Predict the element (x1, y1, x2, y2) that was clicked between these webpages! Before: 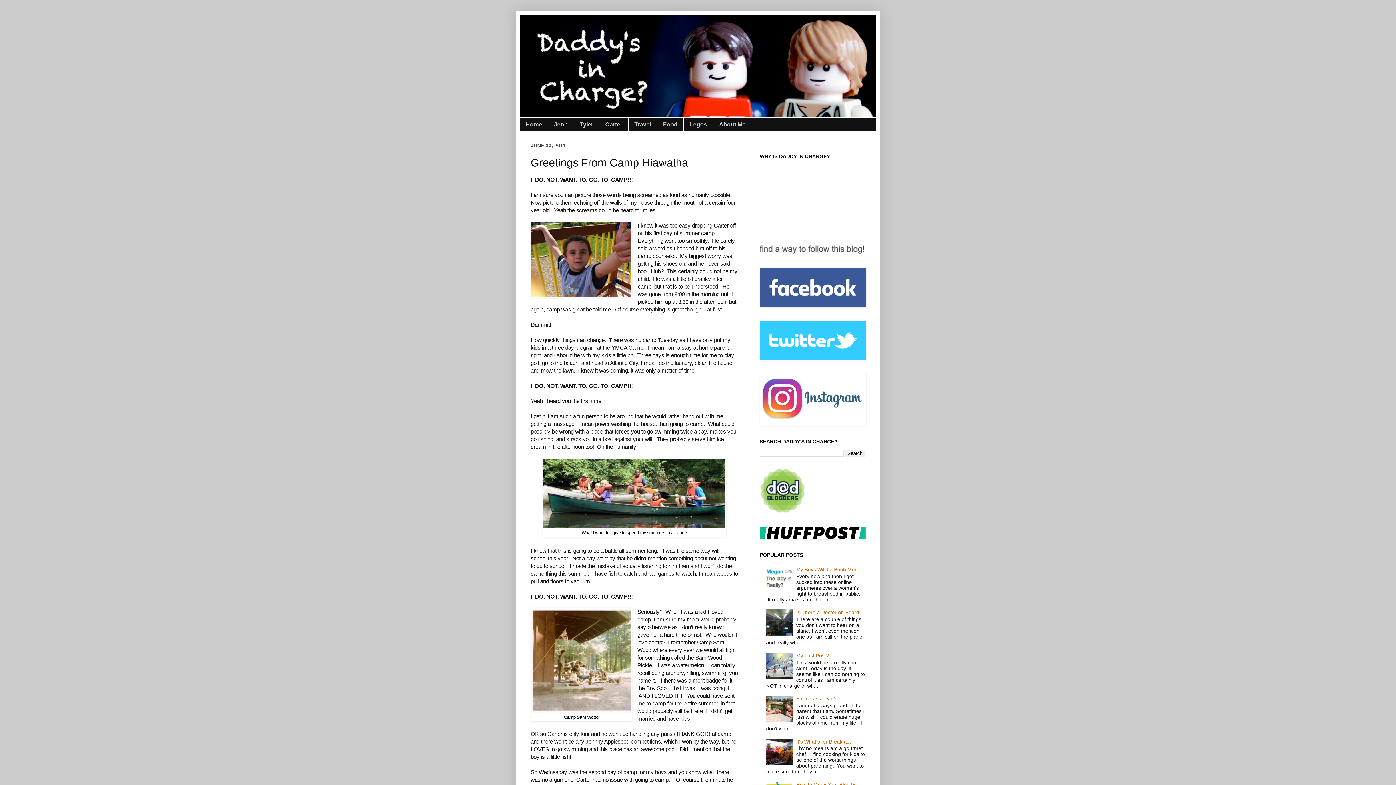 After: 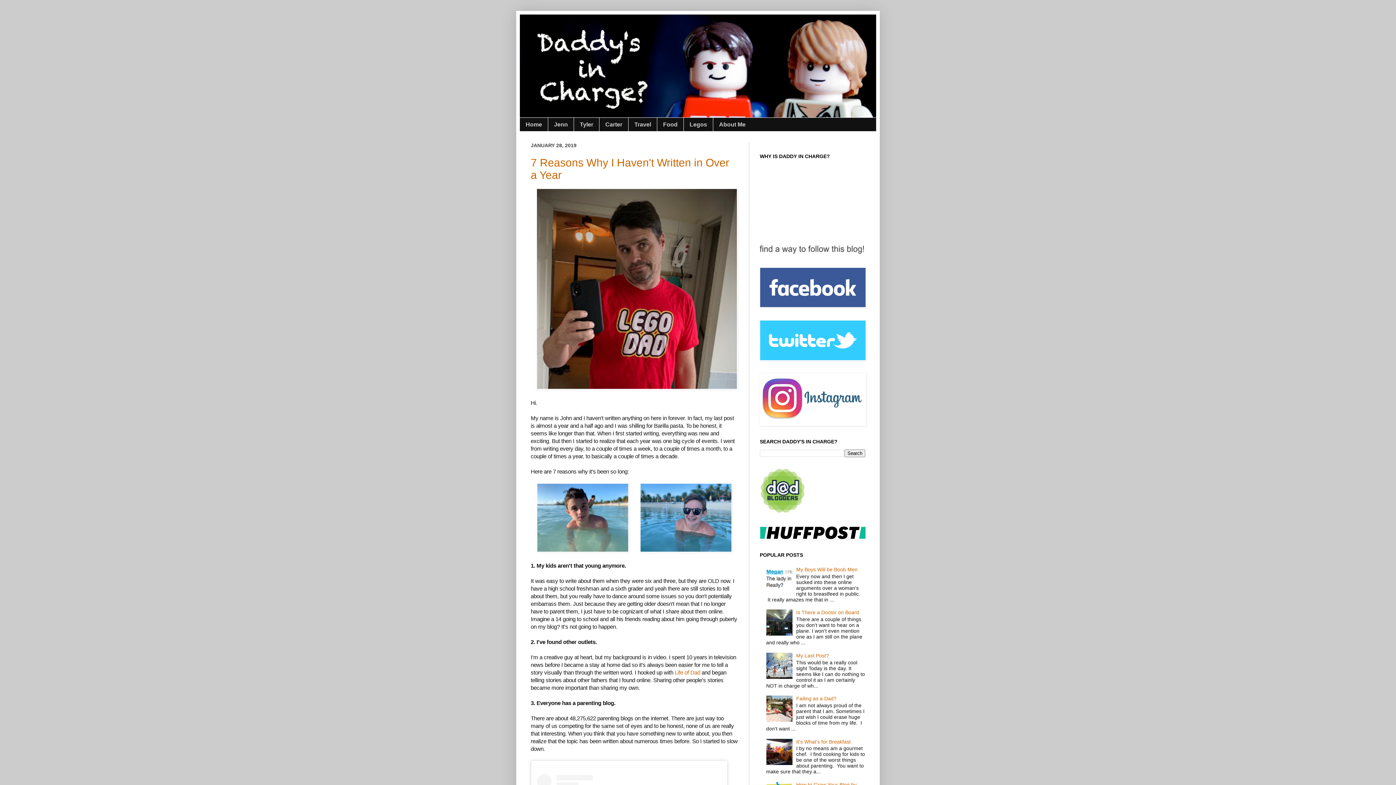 Action: bbox: (520, 14, 876, 117)